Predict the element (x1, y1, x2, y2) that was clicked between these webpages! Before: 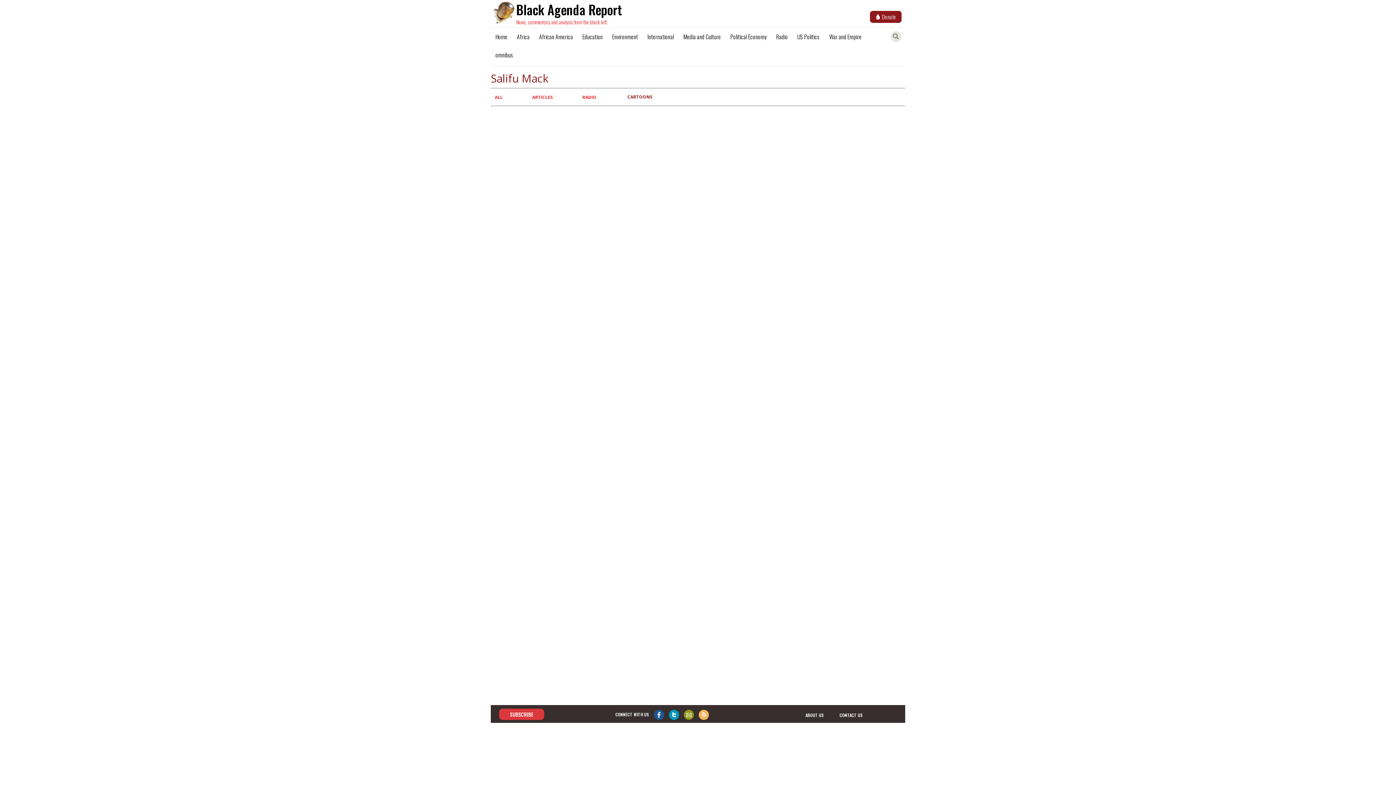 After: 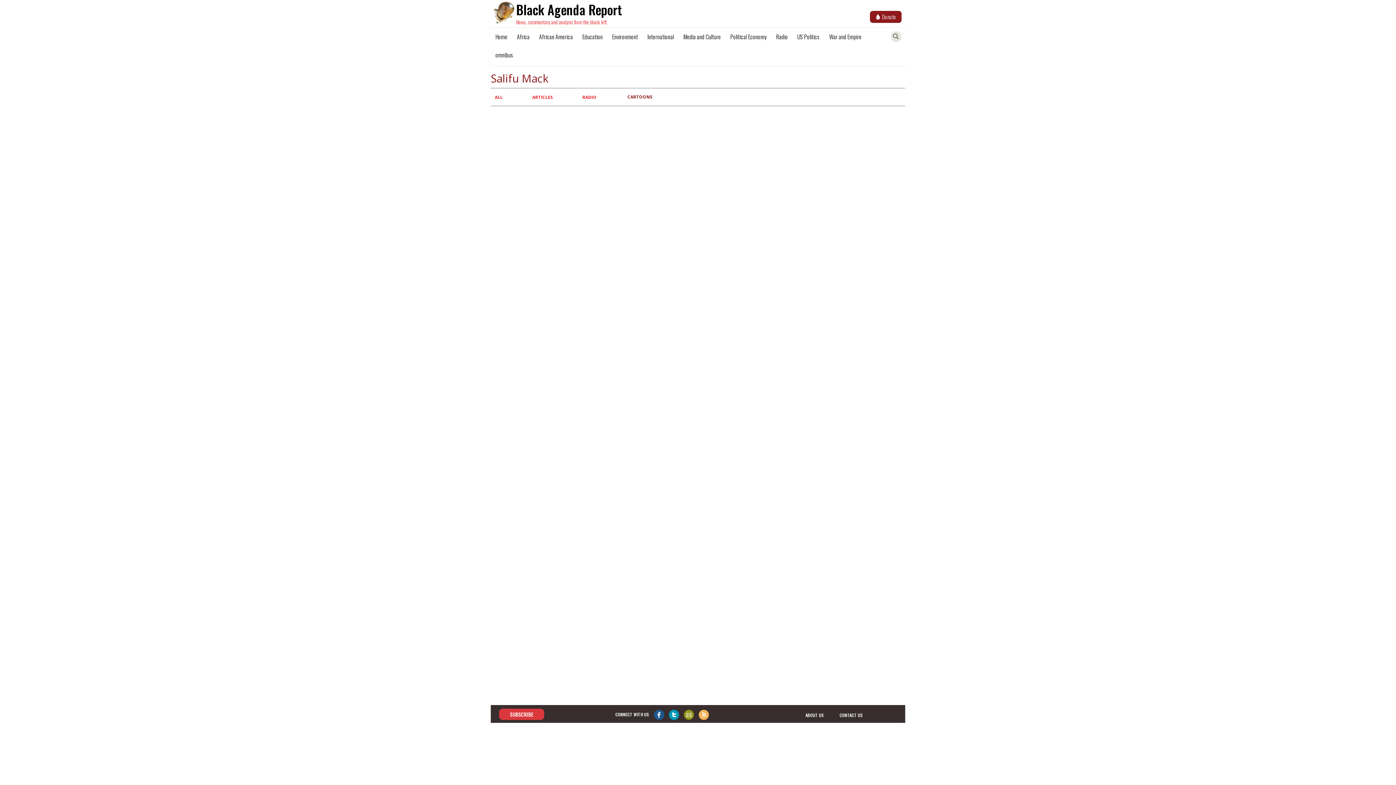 Action: bbox: (683, 710, 698, 718) label:  